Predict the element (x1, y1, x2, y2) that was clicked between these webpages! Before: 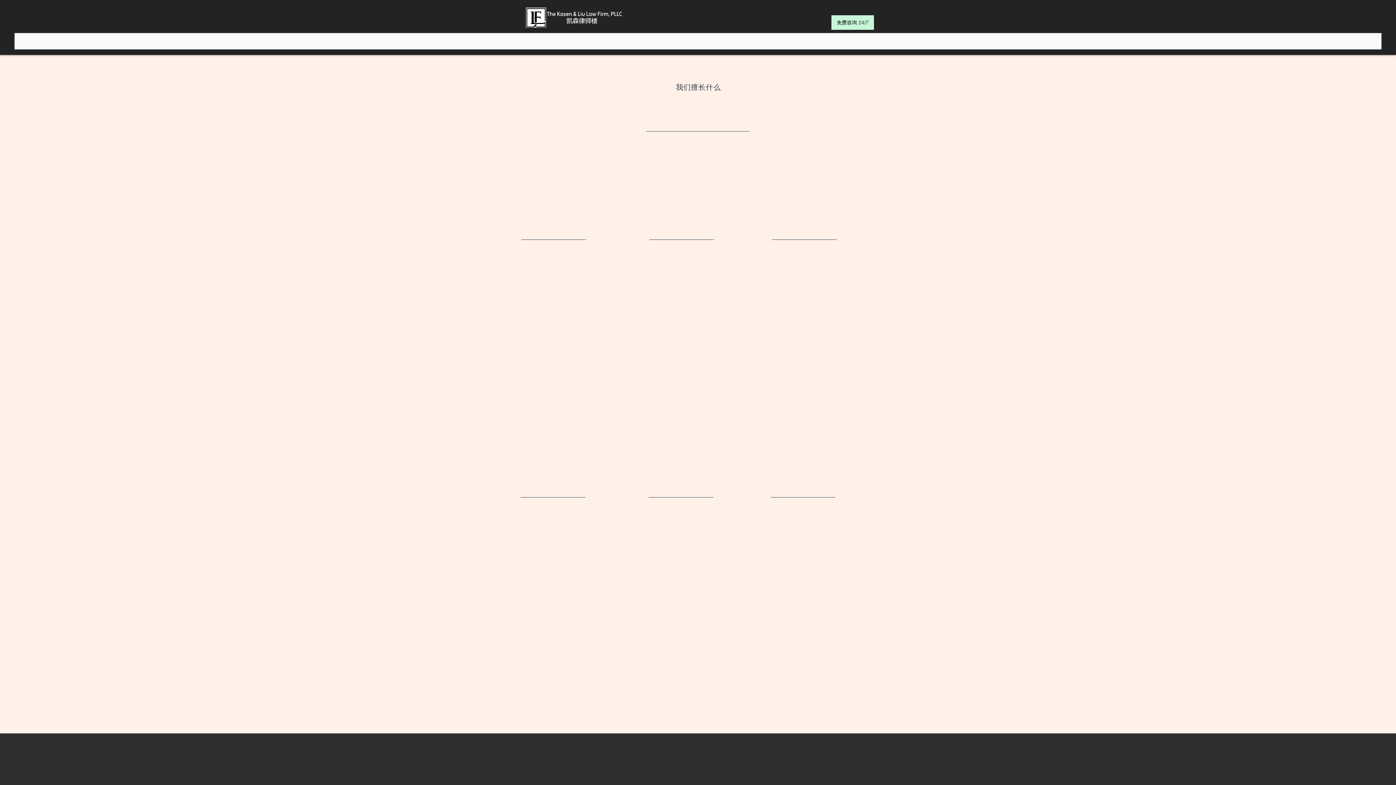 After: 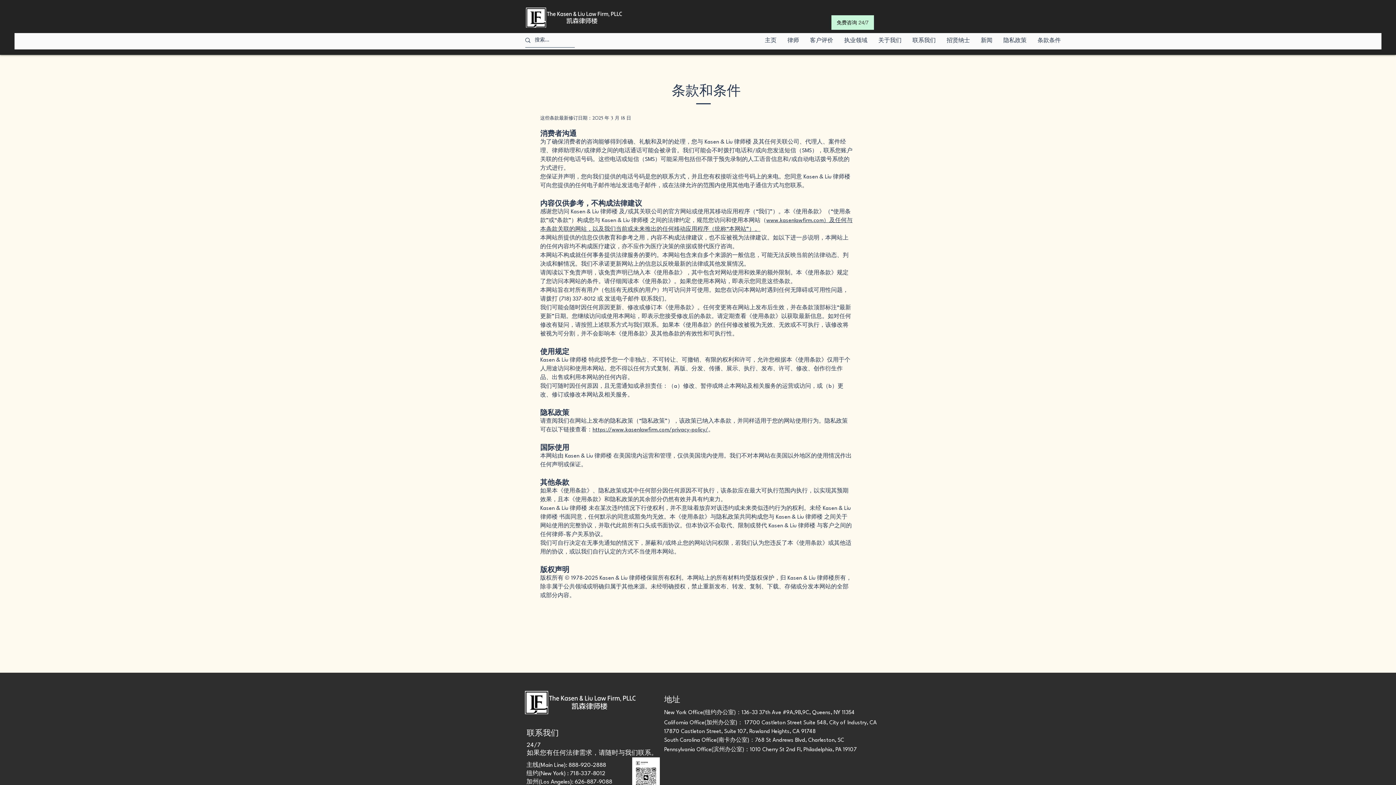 Action: label: 条款条件 bbox: (1032, 35, 1066, 46)